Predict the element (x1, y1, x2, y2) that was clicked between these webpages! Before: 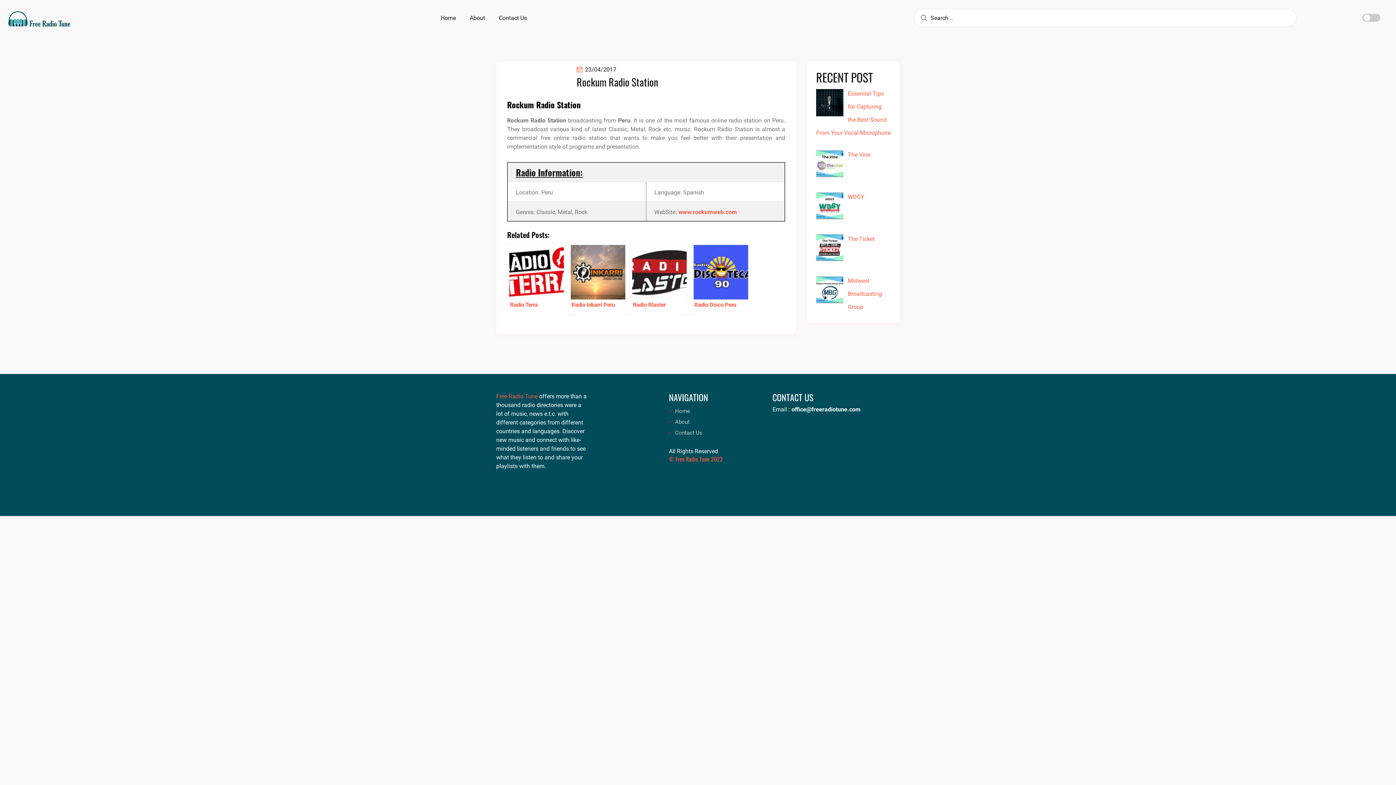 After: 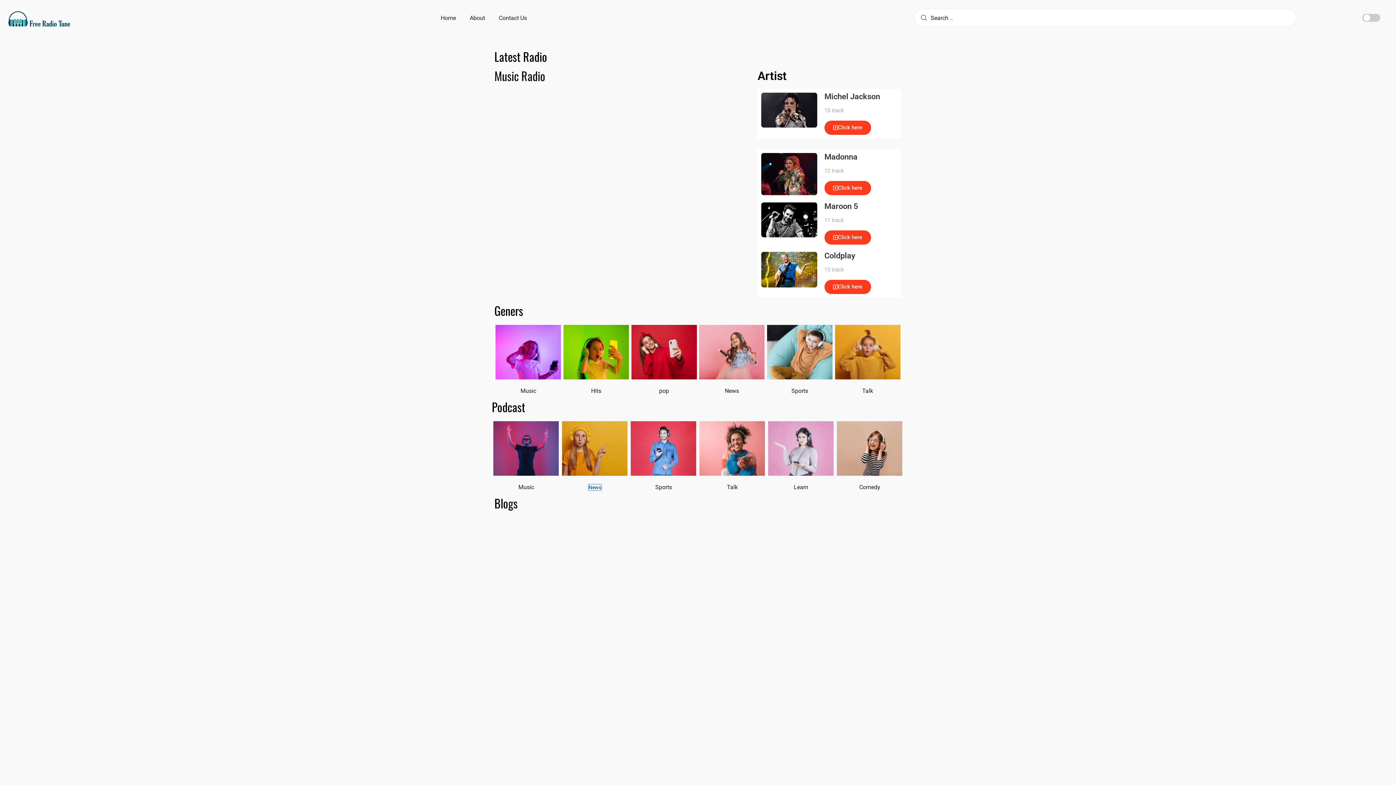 Action: label: Home bbox: (669, 405, 761, 416)